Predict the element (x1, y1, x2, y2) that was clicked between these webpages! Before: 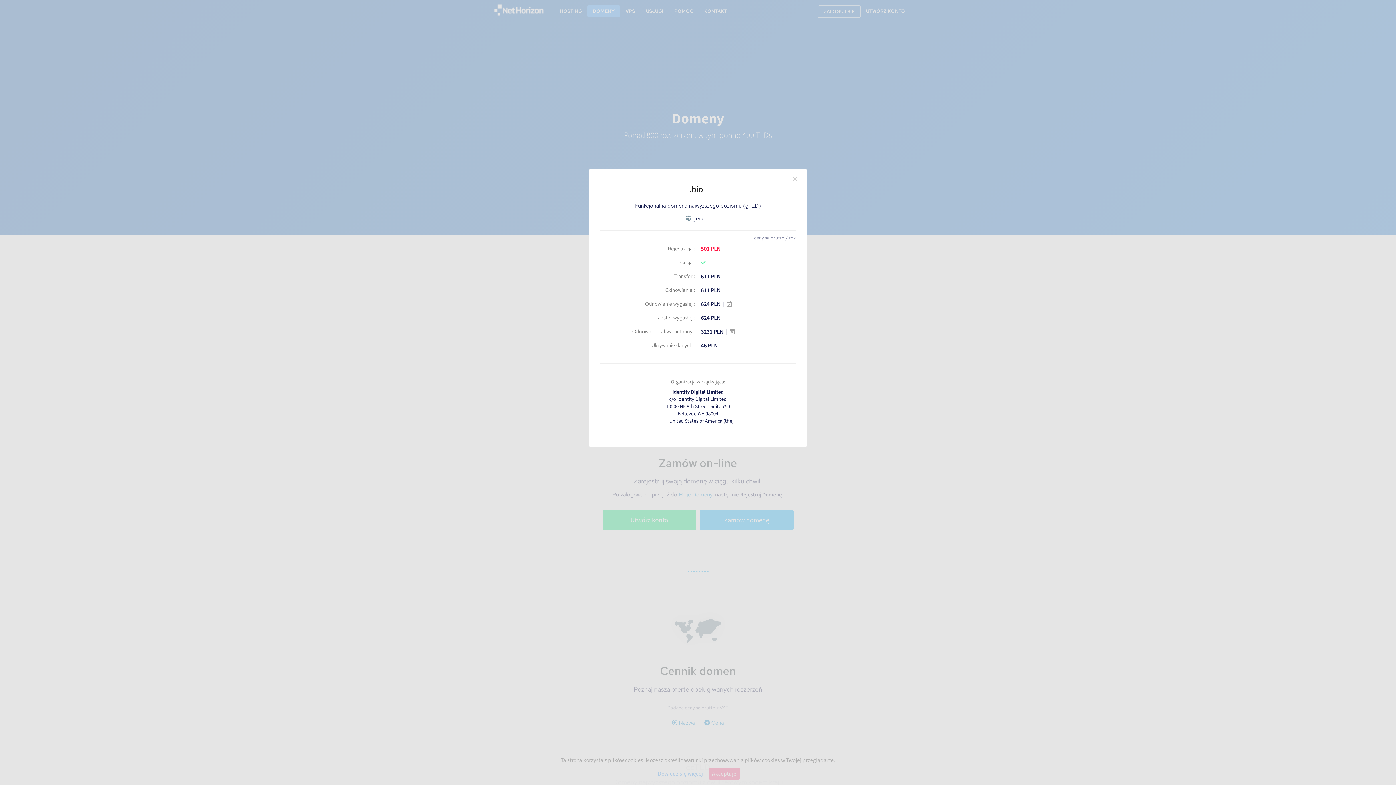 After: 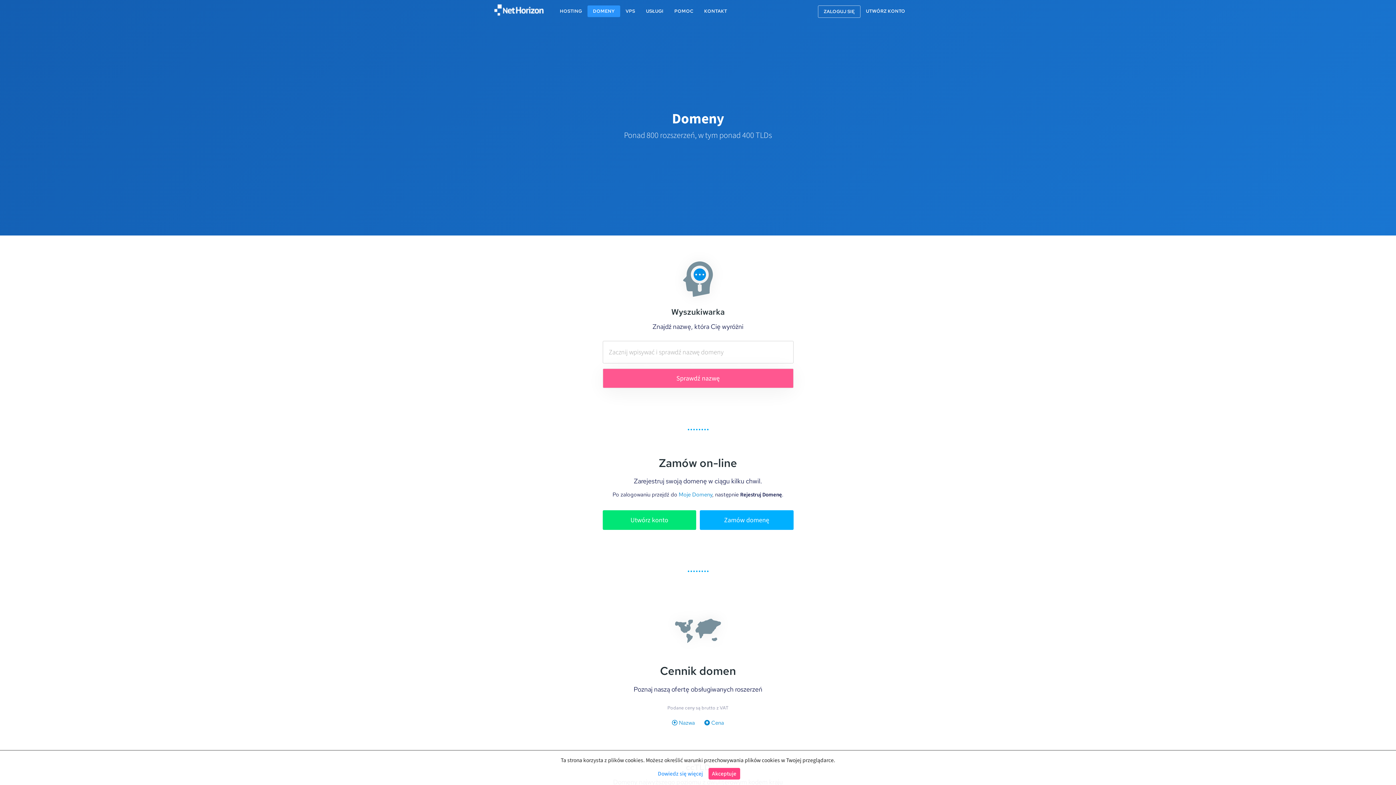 Action: label: Close bbox: (792, 173, 797, 184)